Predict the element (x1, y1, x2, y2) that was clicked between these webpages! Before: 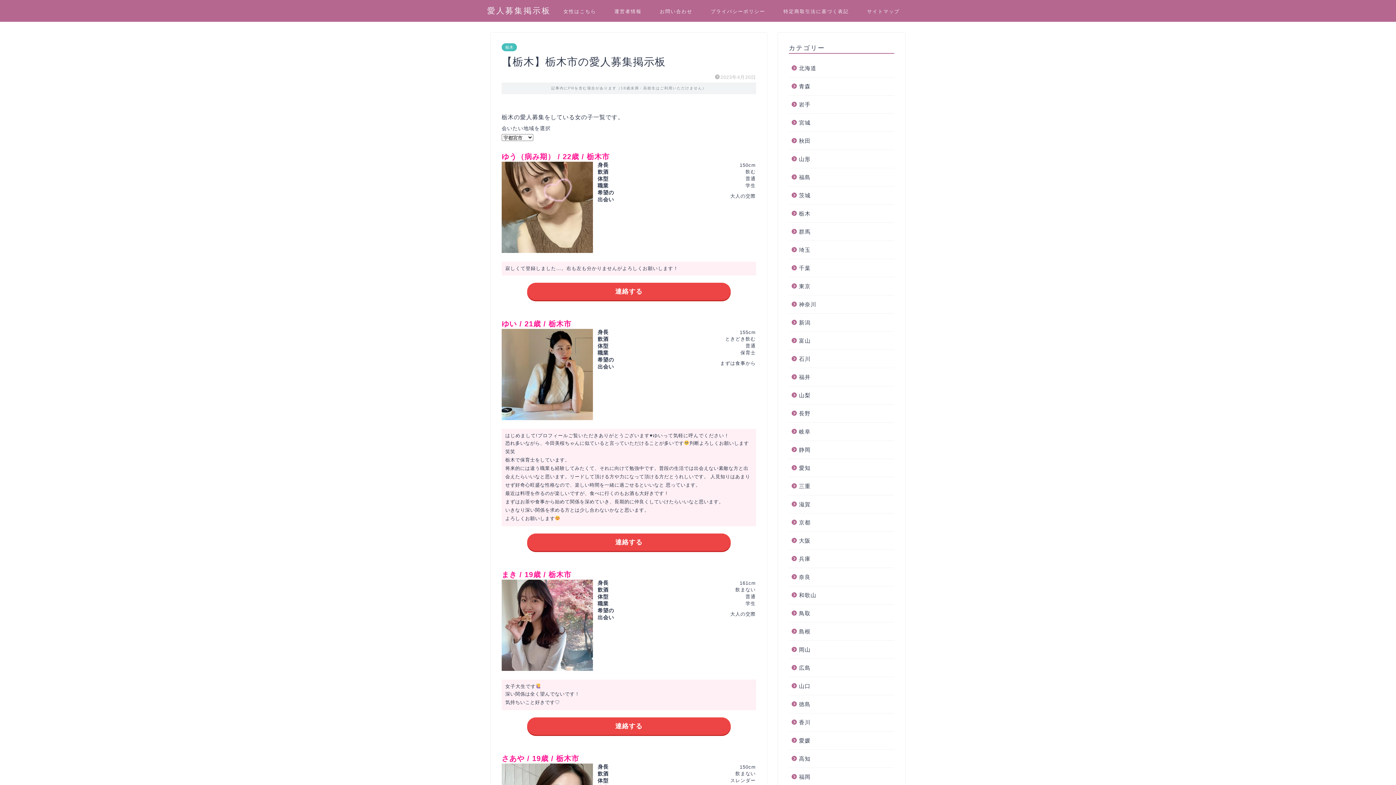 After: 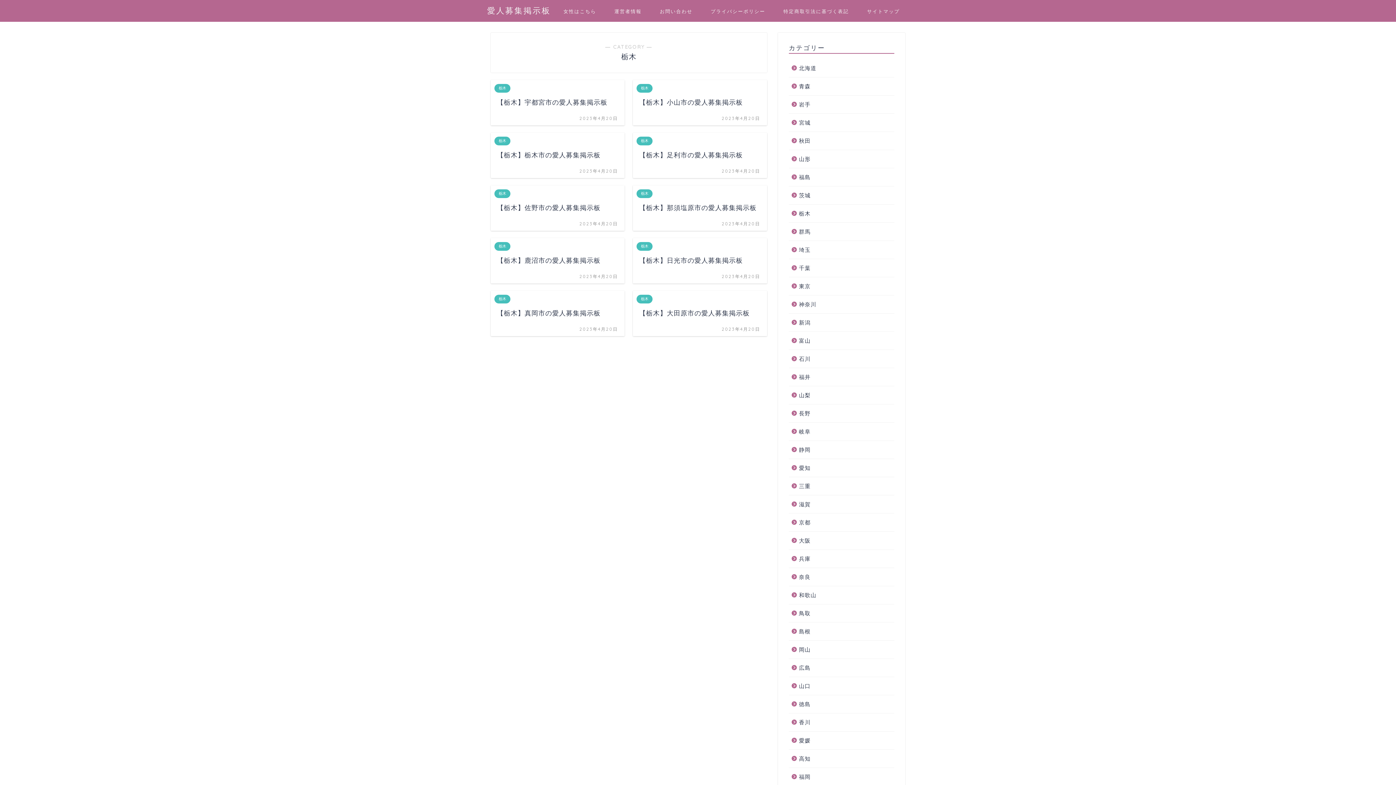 Action: bbox: (501, 43, 517, 51) label: 栃木